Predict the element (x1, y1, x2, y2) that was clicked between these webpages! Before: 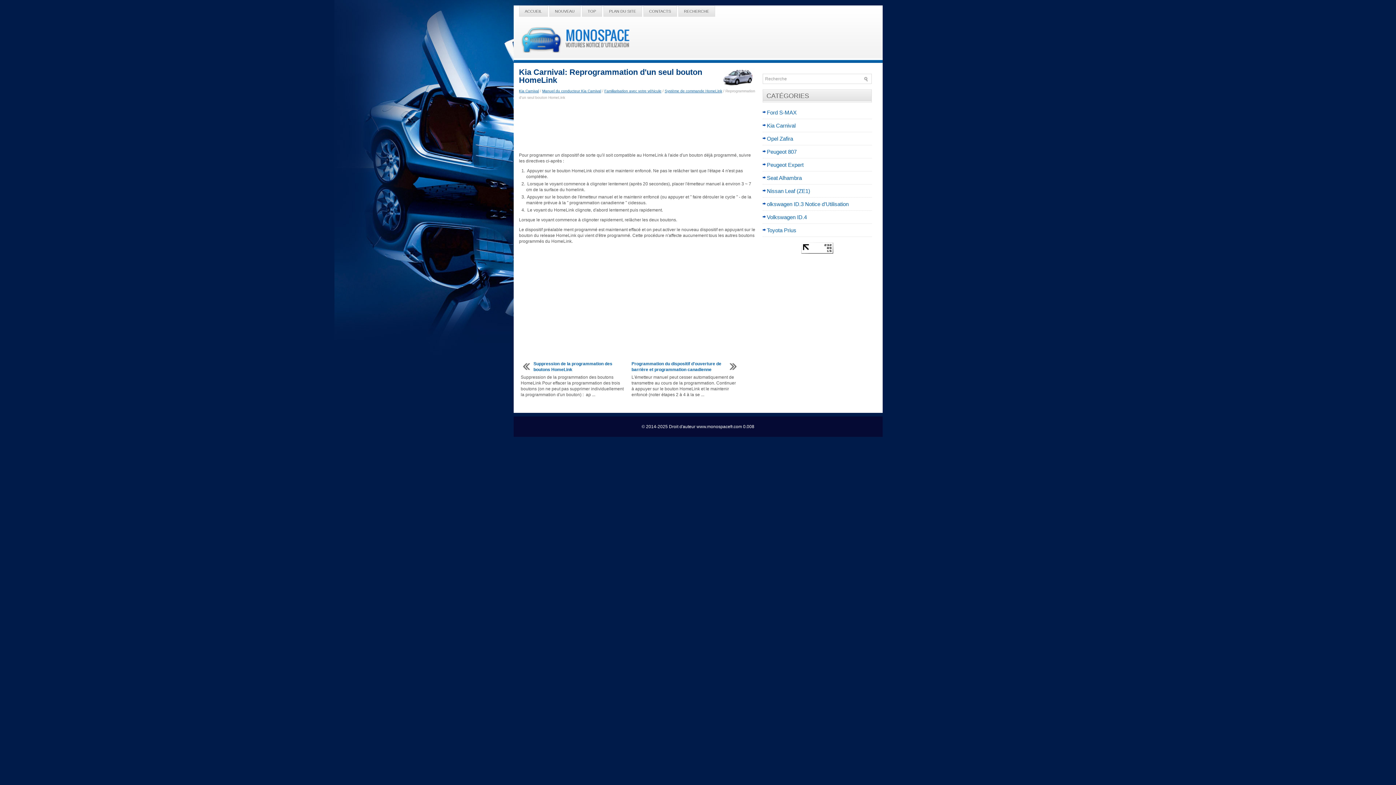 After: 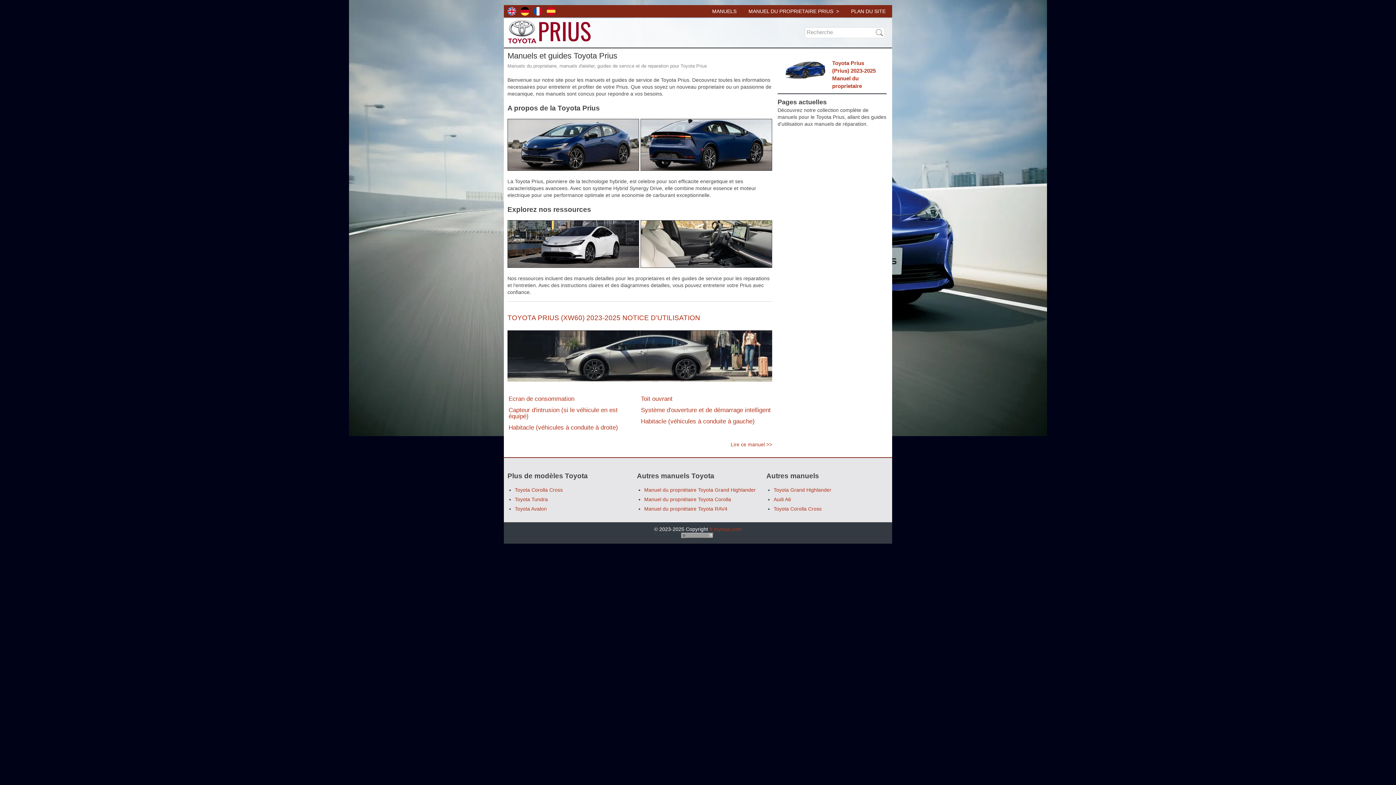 Action: bbox: (767, 227, 796, 233) label: Toyota Prius